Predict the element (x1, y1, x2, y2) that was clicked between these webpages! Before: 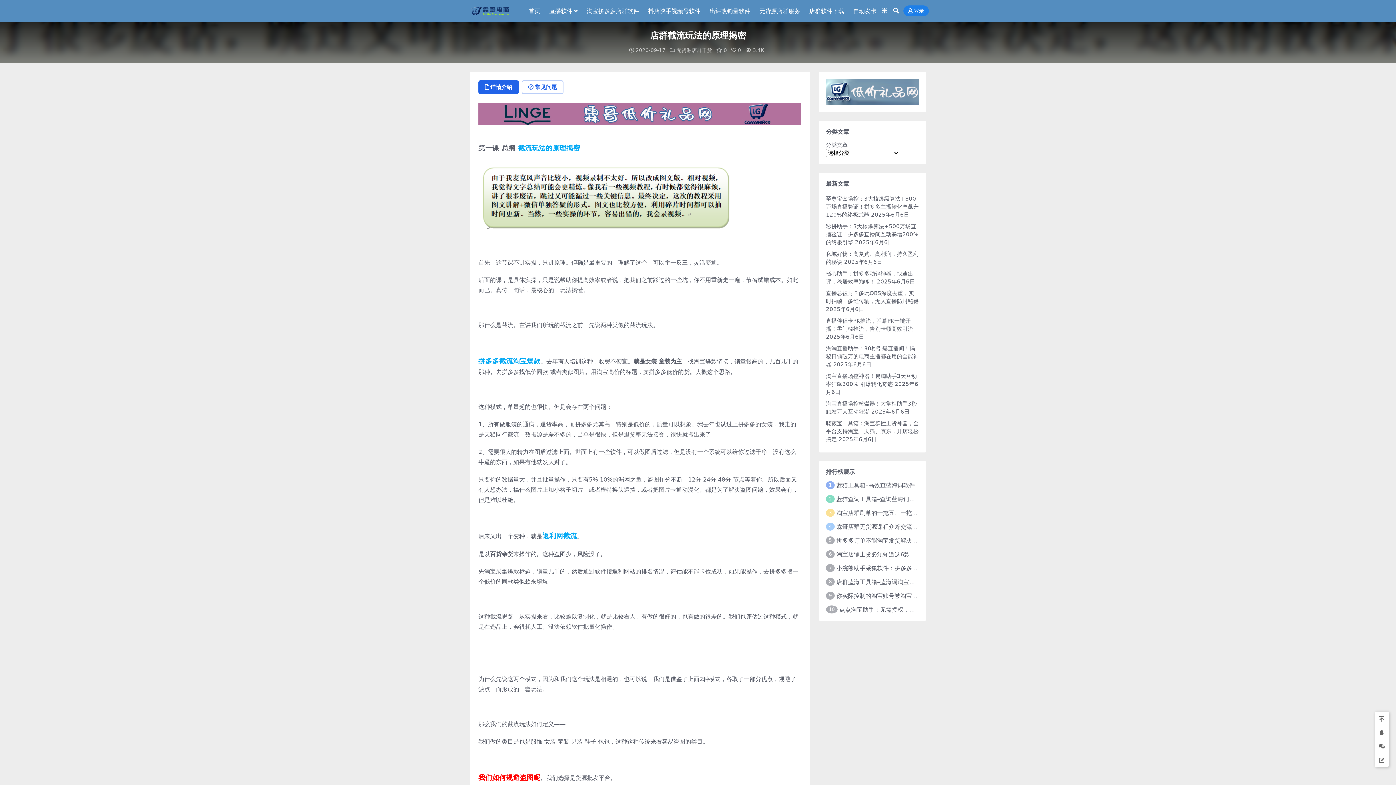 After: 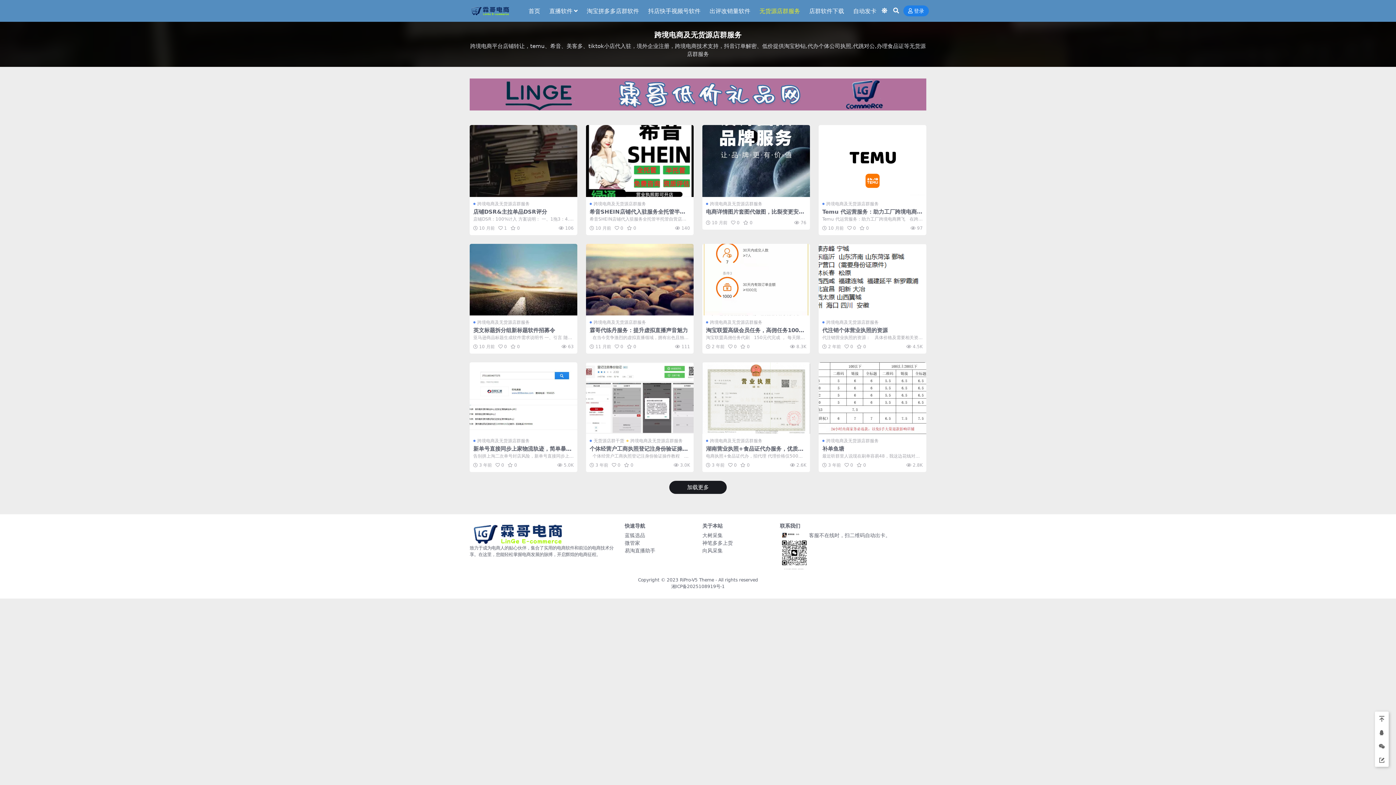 Action: label: 无货源店群服务 bbox: (759, 0, 800, 22)